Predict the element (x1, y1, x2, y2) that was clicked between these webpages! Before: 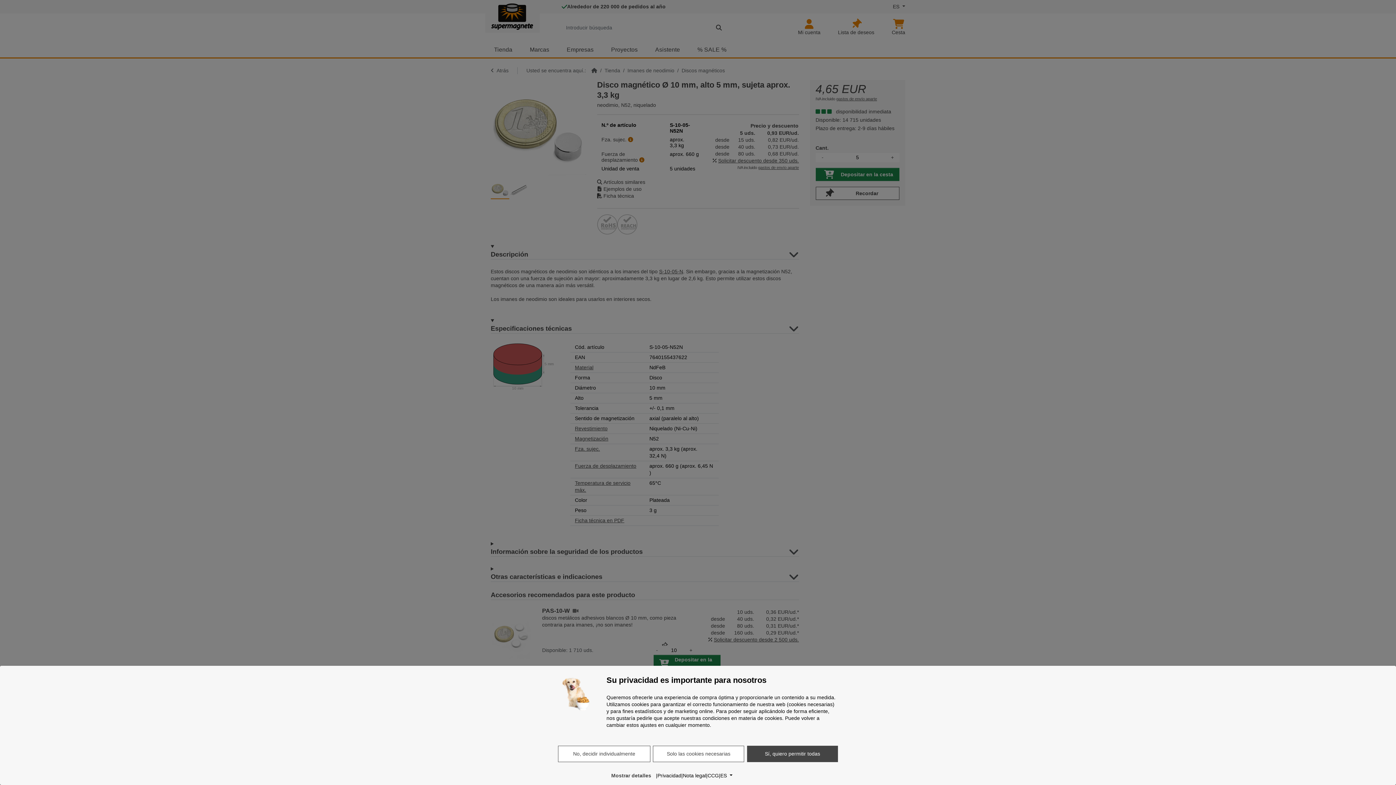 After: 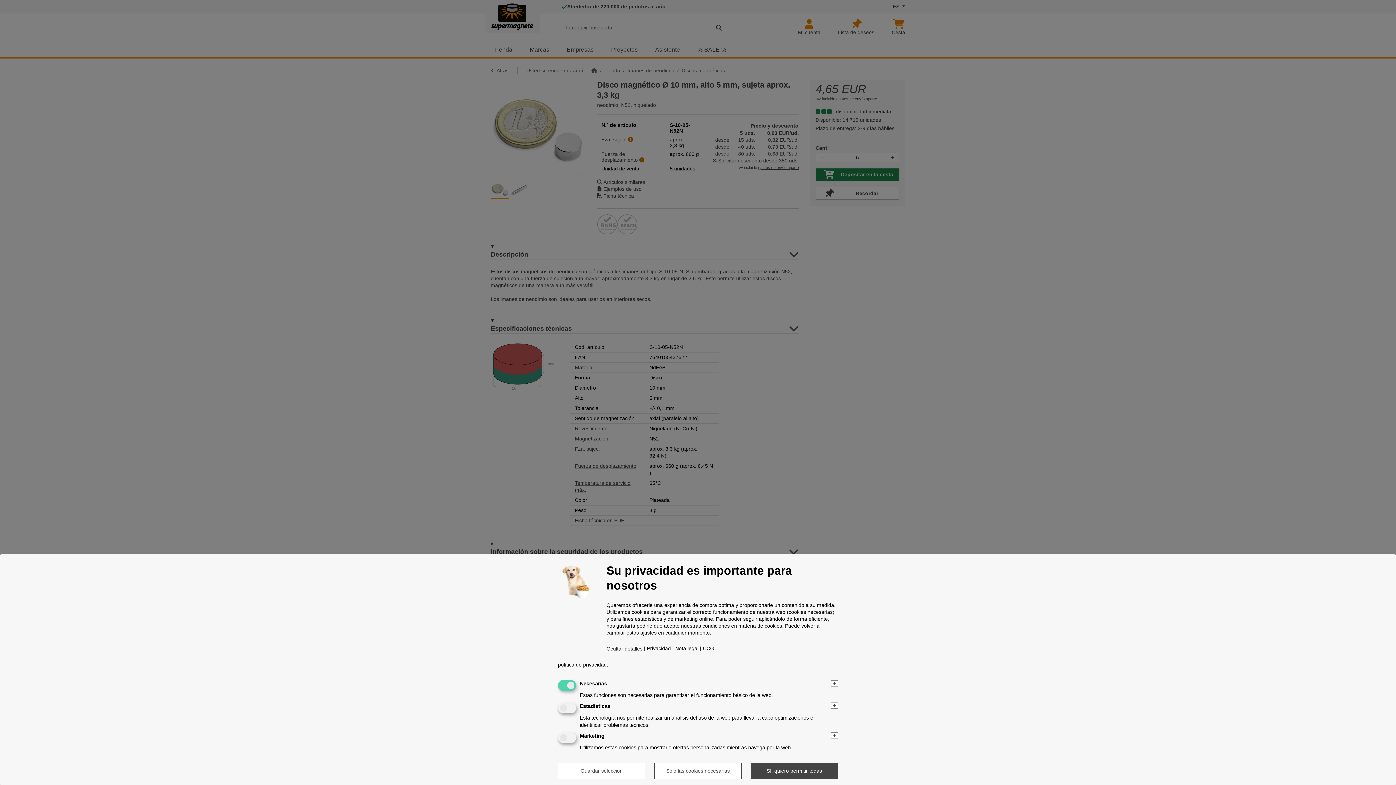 Action: label: No, decidir individualmente bbox: (558, 746, 650, 762)